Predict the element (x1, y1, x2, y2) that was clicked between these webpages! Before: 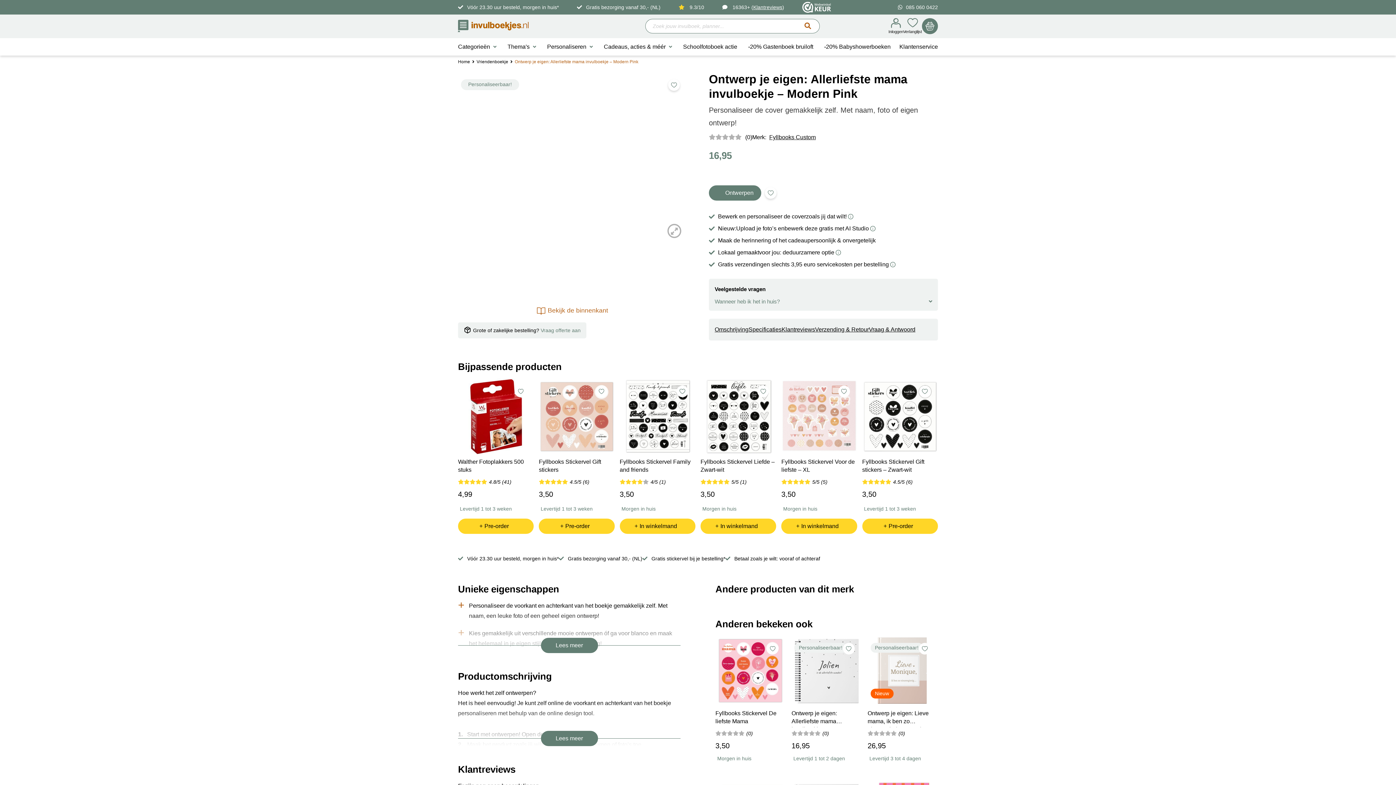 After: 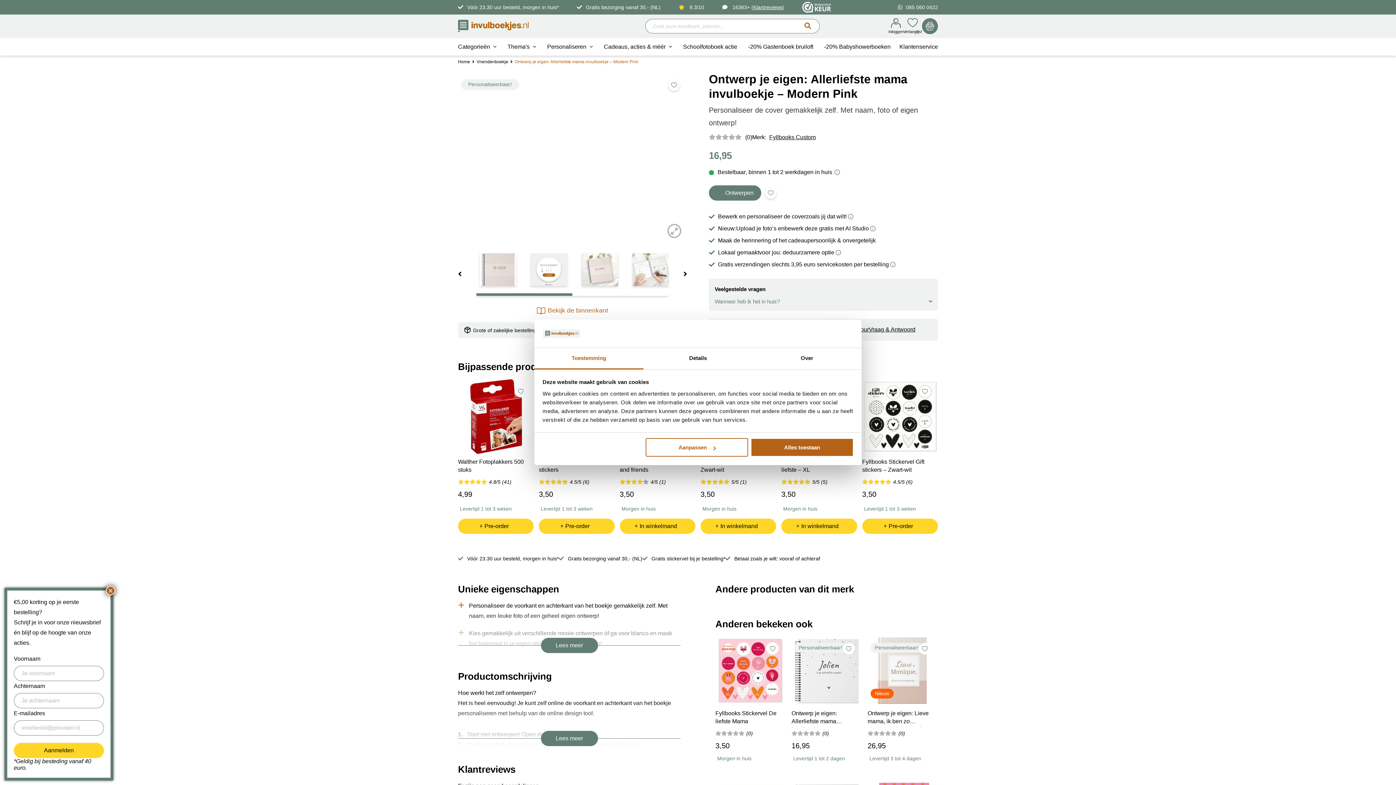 Action: bbox: (919, 385, 930, 397) label: Add to wishlist